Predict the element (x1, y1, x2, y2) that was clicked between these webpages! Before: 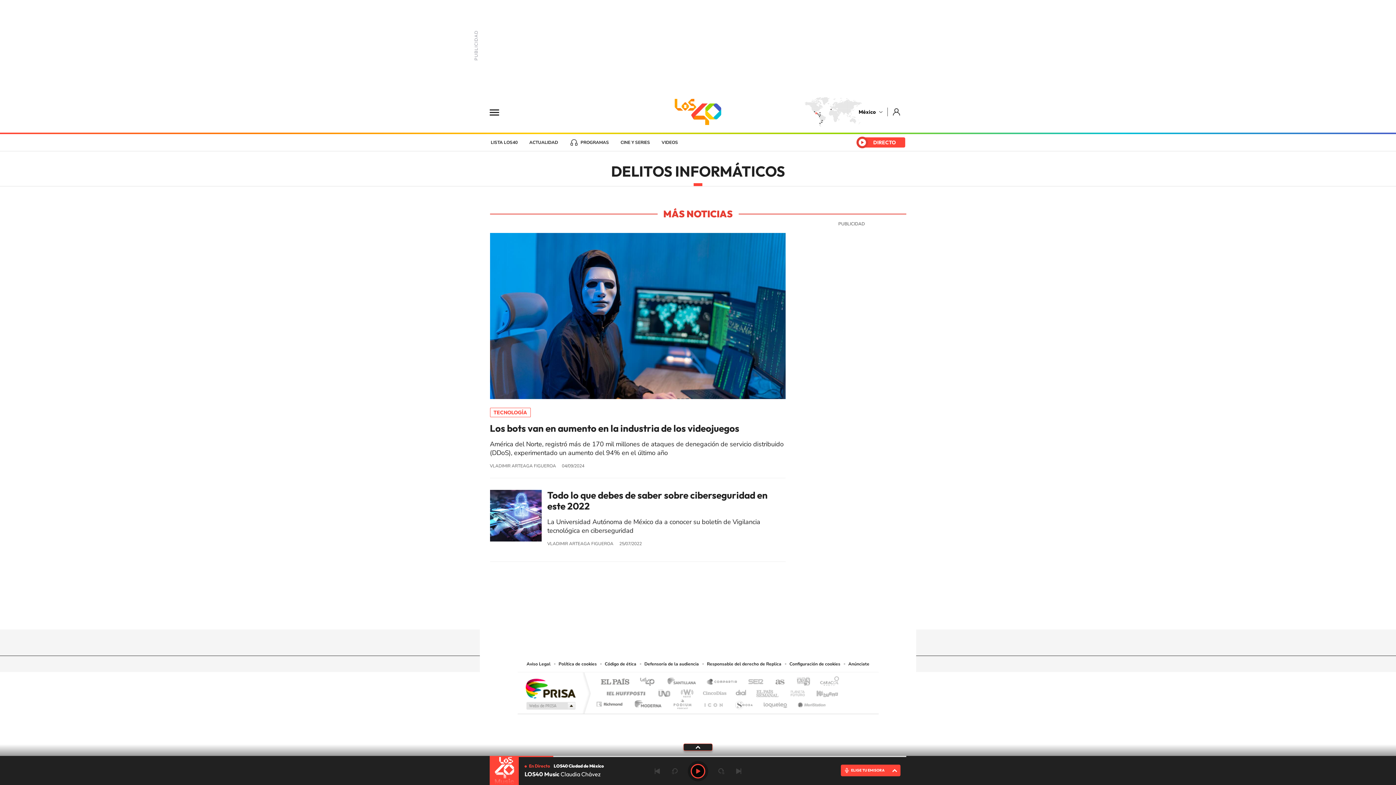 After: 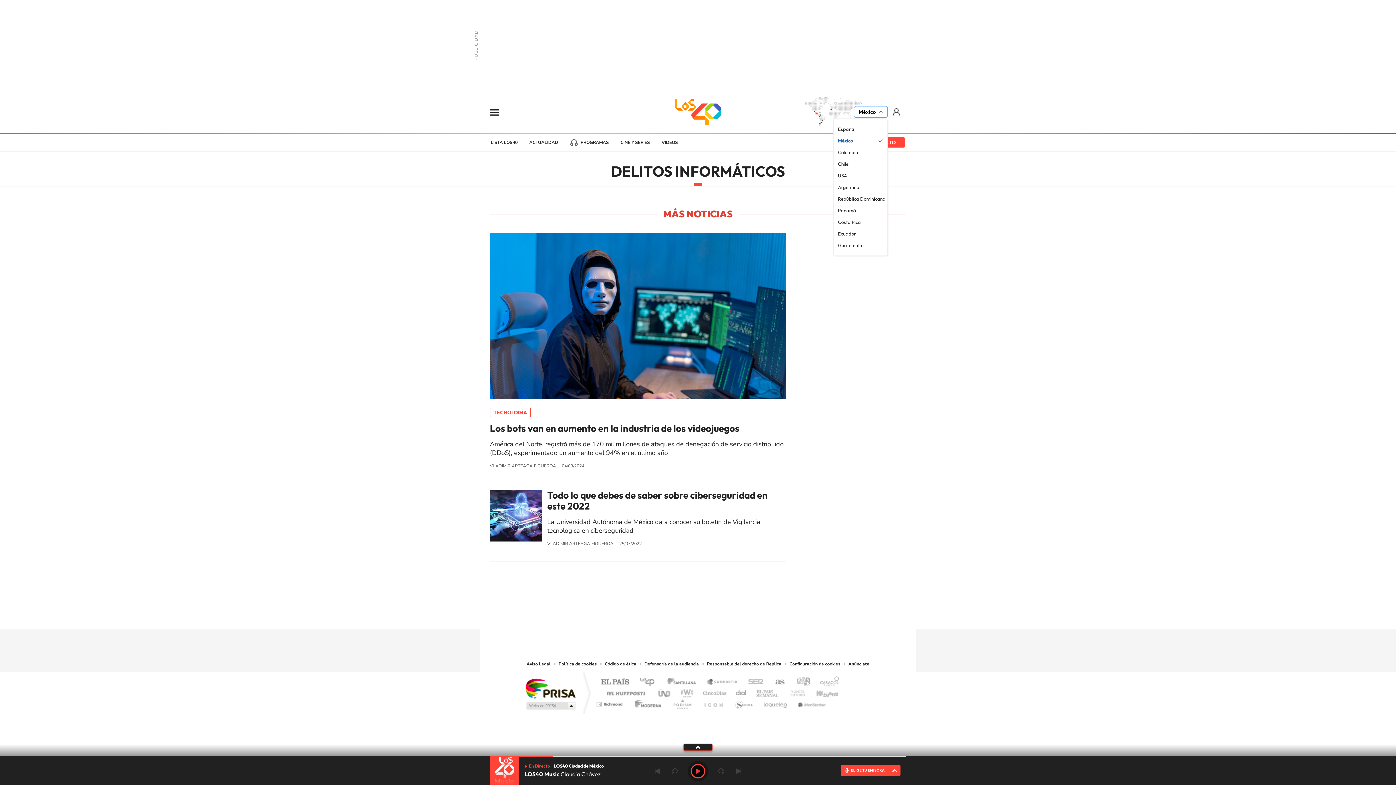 Action: bbox: (856, 107, 888, 116) label: México